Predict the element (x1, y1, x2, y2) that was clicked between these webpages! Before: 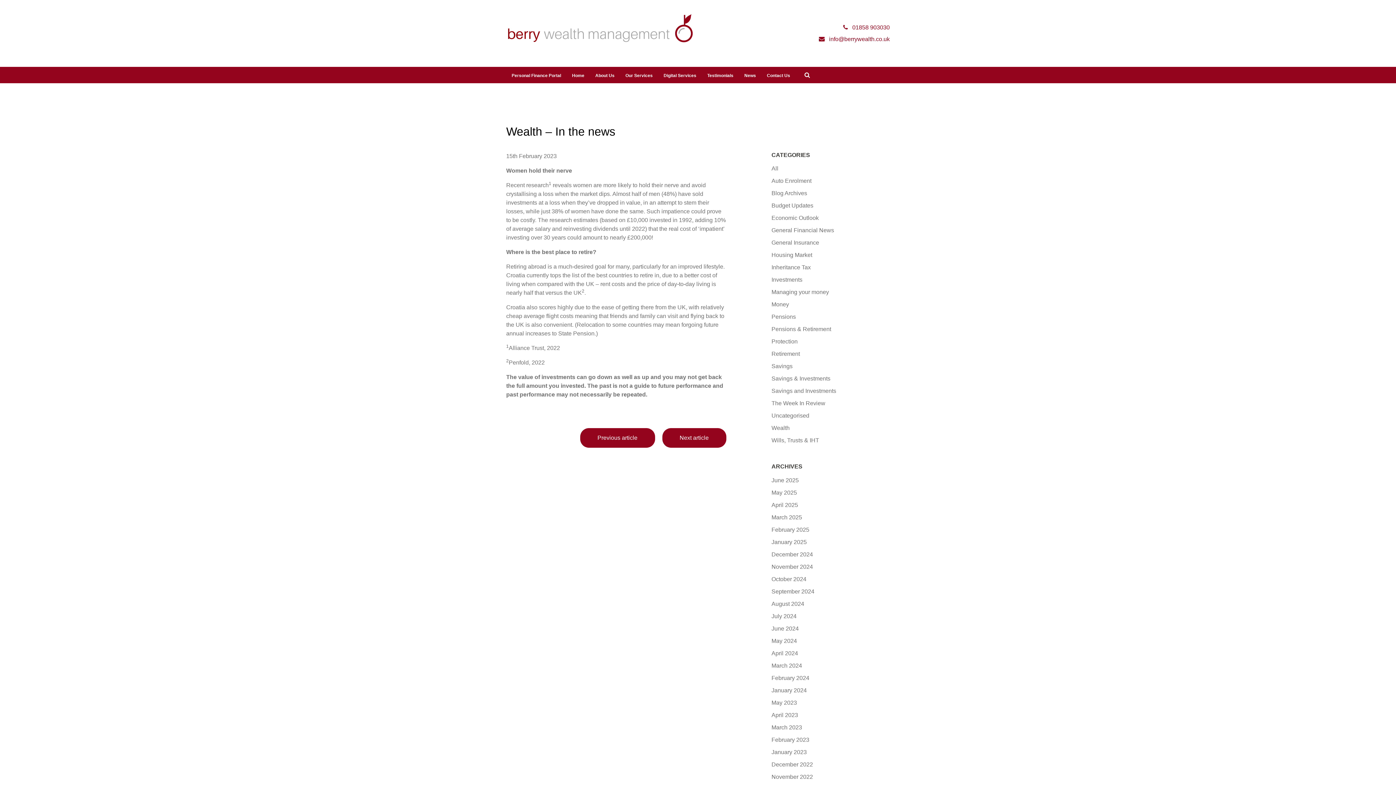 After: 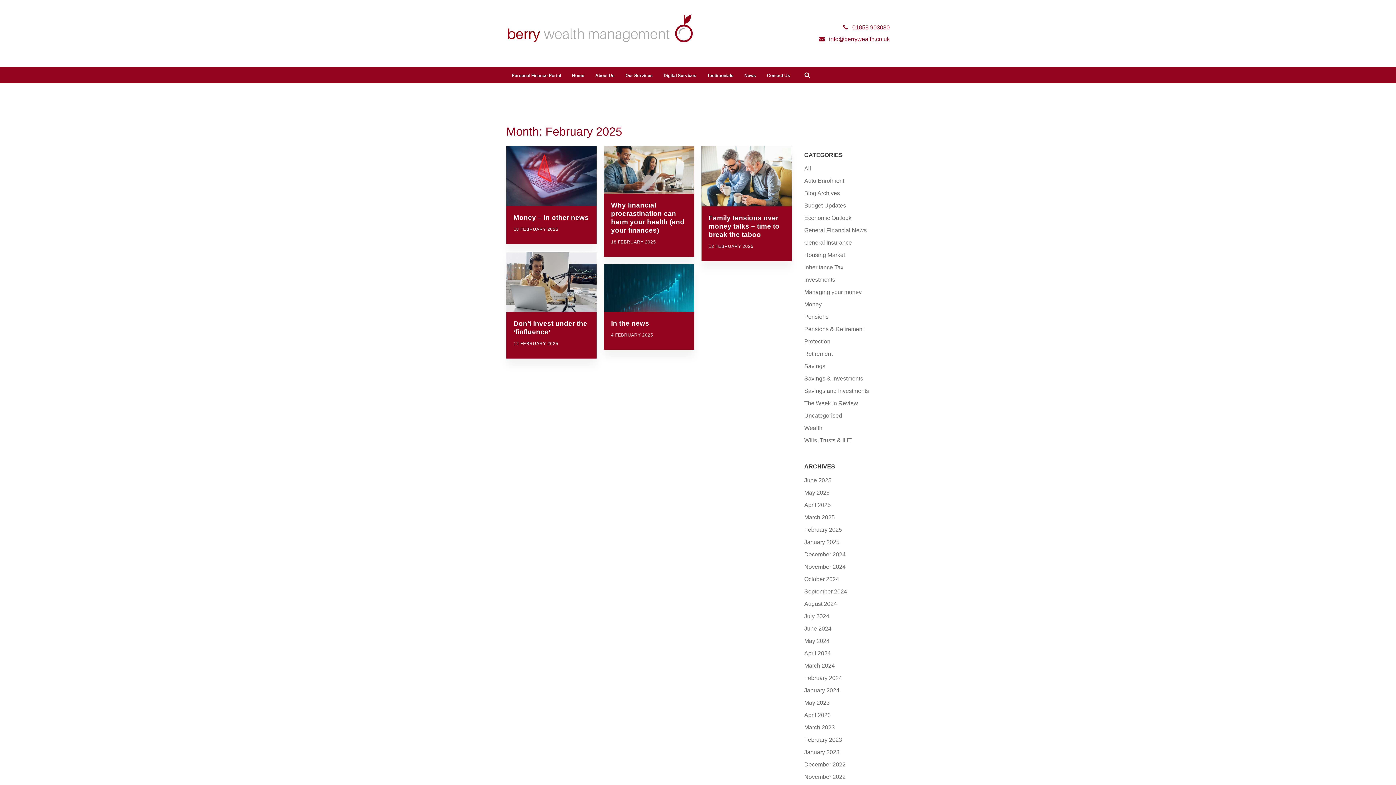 Action: bbox: (771, 526, 809, 532) label: February 2025